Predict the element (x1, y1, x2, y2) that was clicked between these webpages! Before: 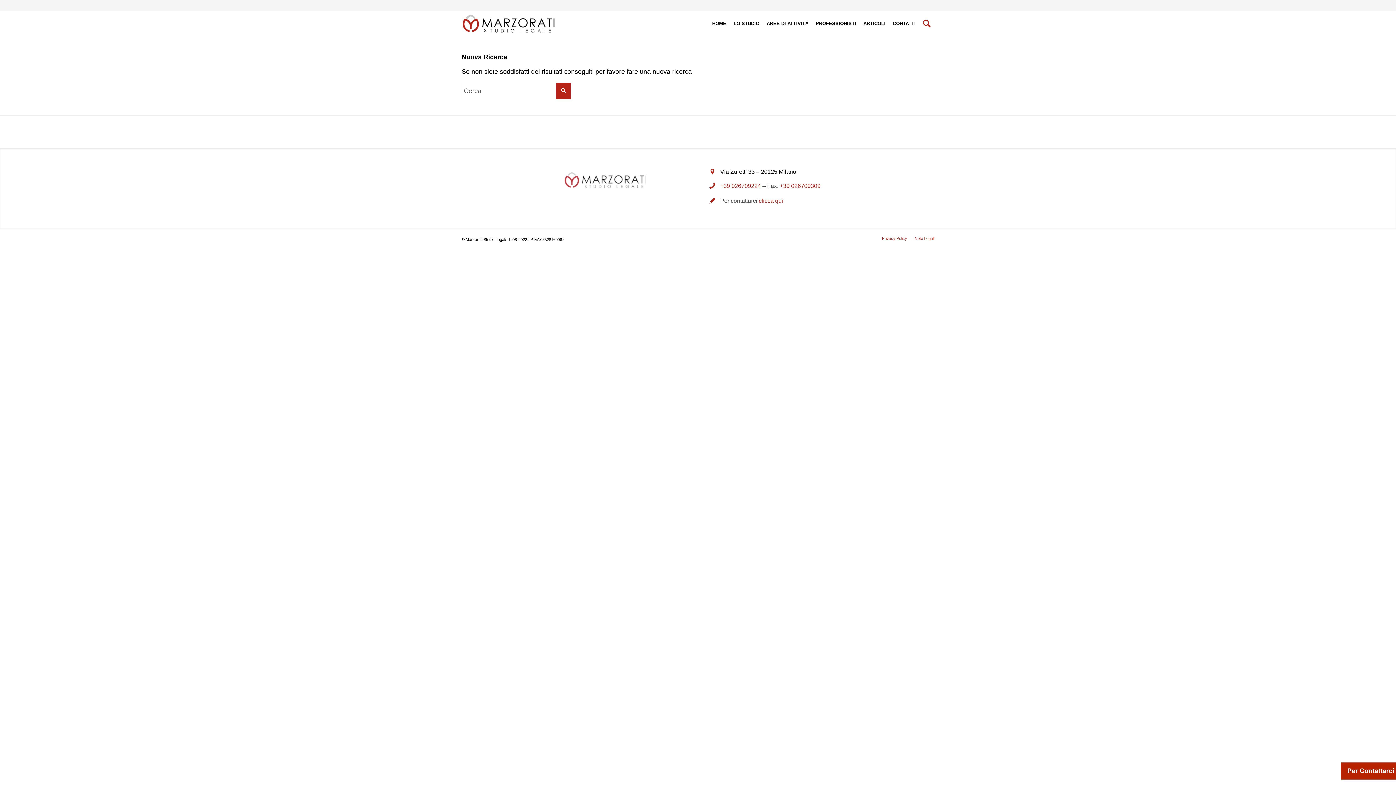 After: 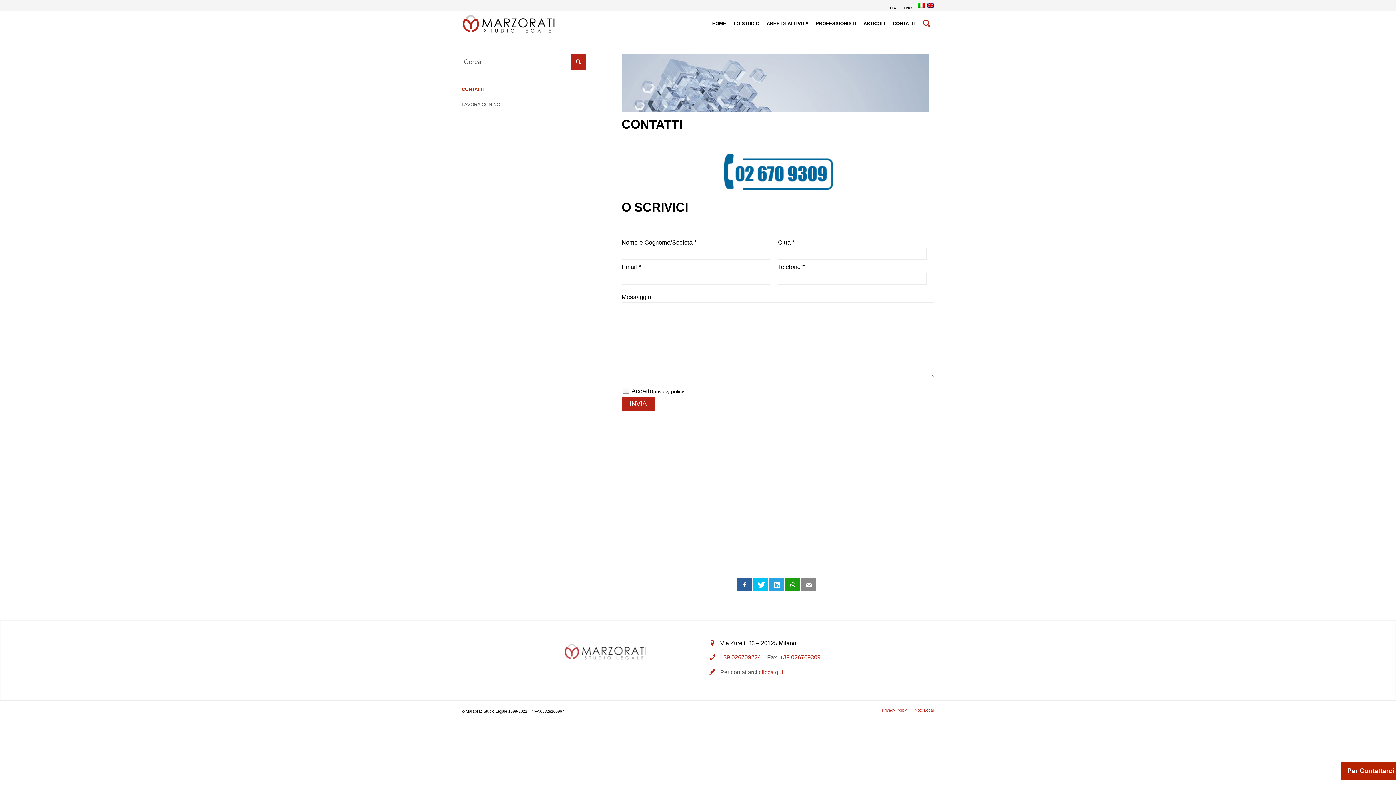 Action: label: clicca qui bbox: (758, 197, 783, 203)